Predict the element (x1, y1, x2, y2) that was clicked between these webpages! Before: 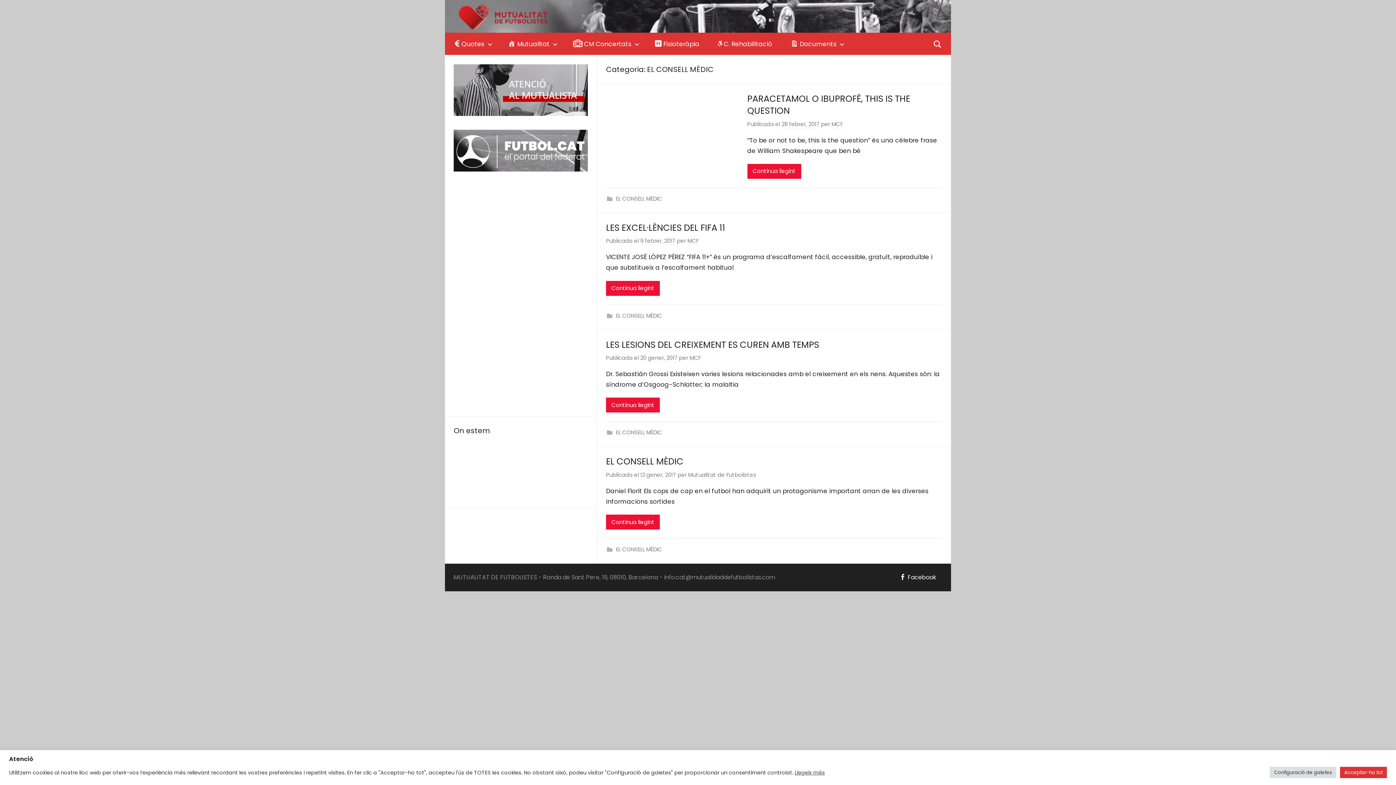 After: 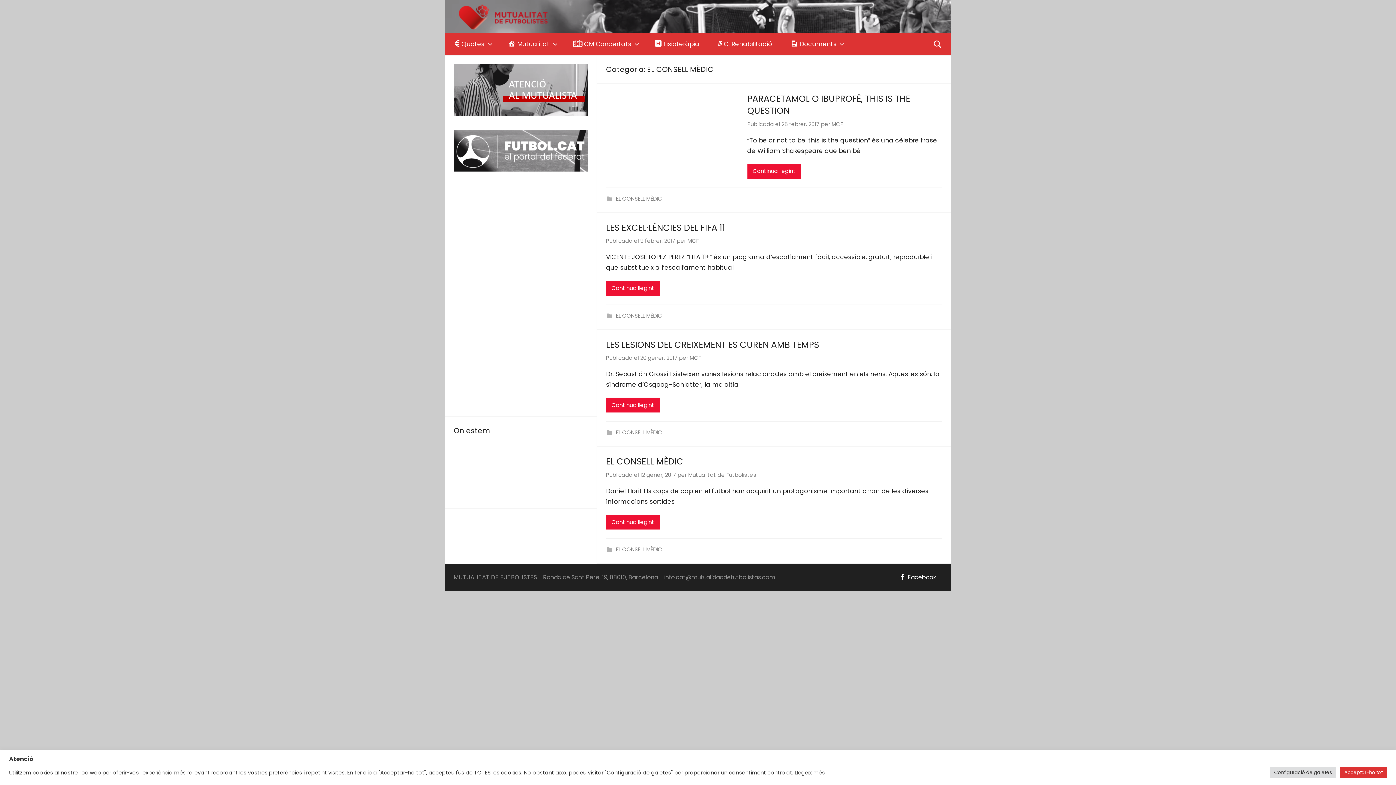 Action: bbox: (616, 194, 662, 202) label: EL CONSELL MÈDIC